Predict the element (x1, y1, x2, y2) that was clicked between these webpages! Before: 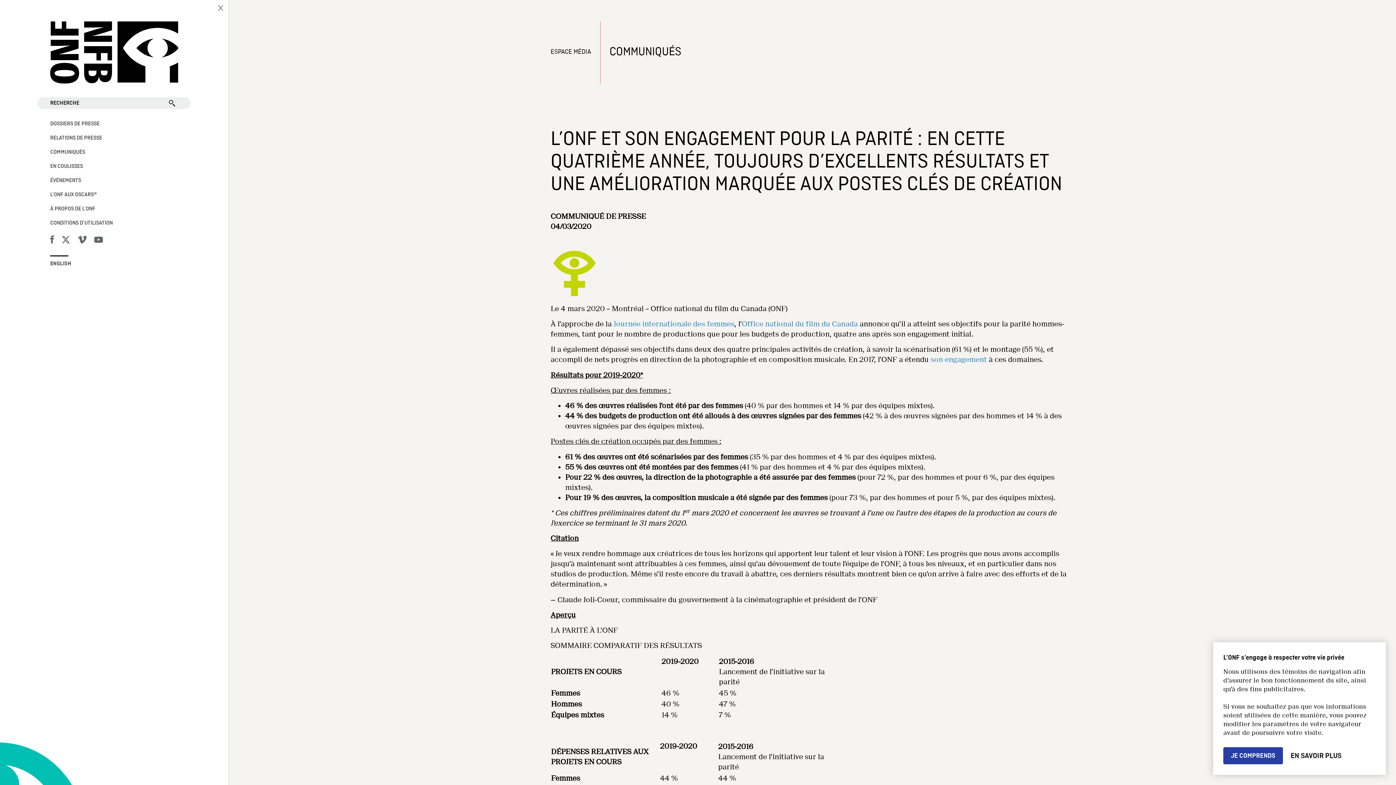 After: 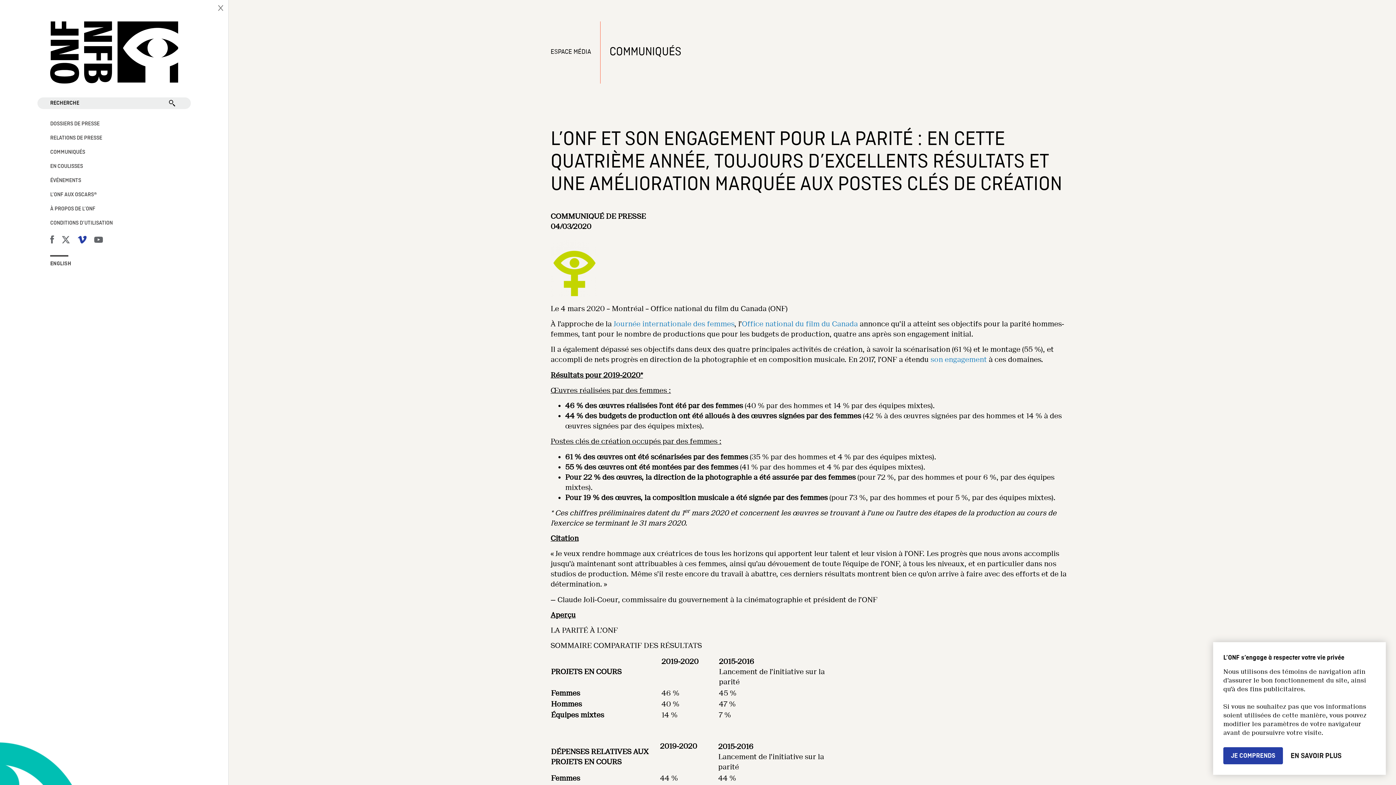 Action: bbox: (77, 235, 86, 246)